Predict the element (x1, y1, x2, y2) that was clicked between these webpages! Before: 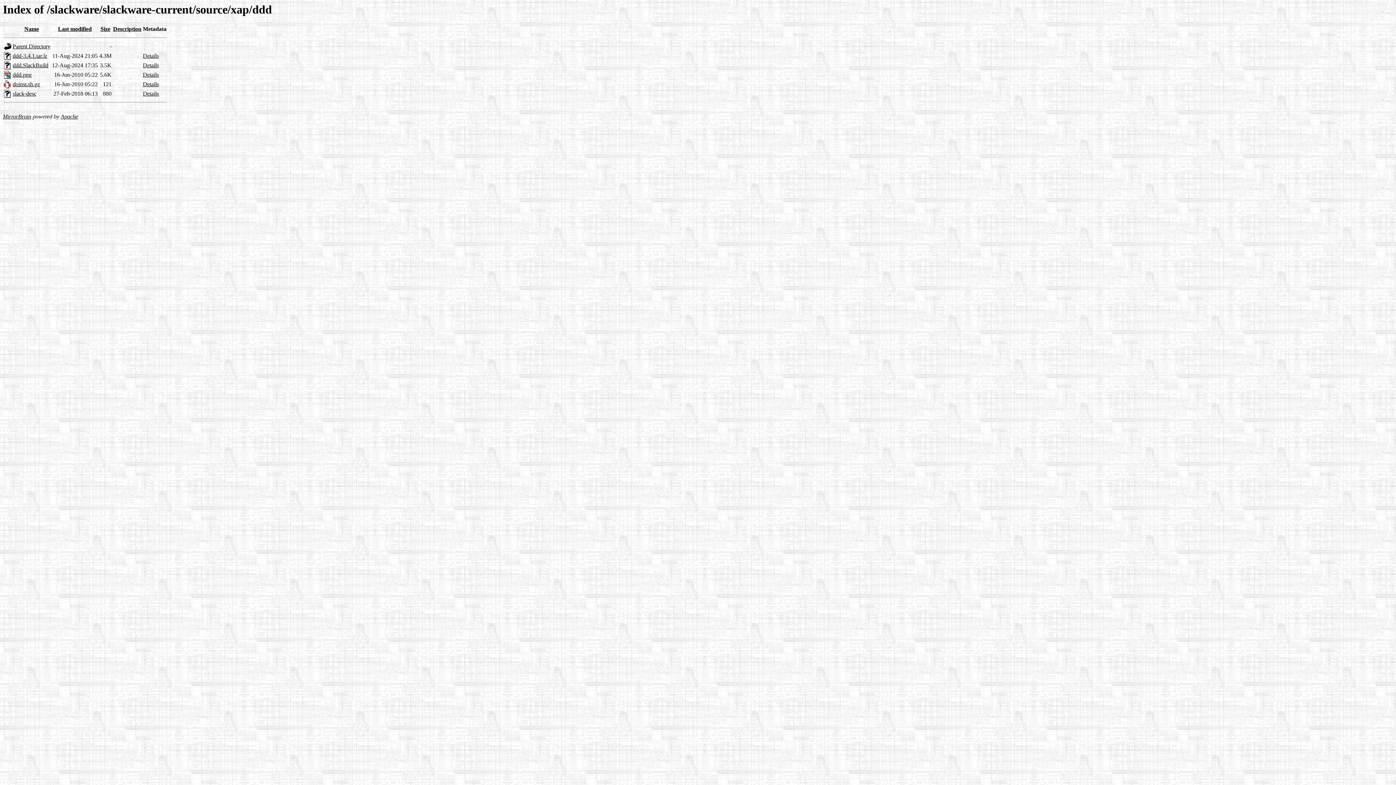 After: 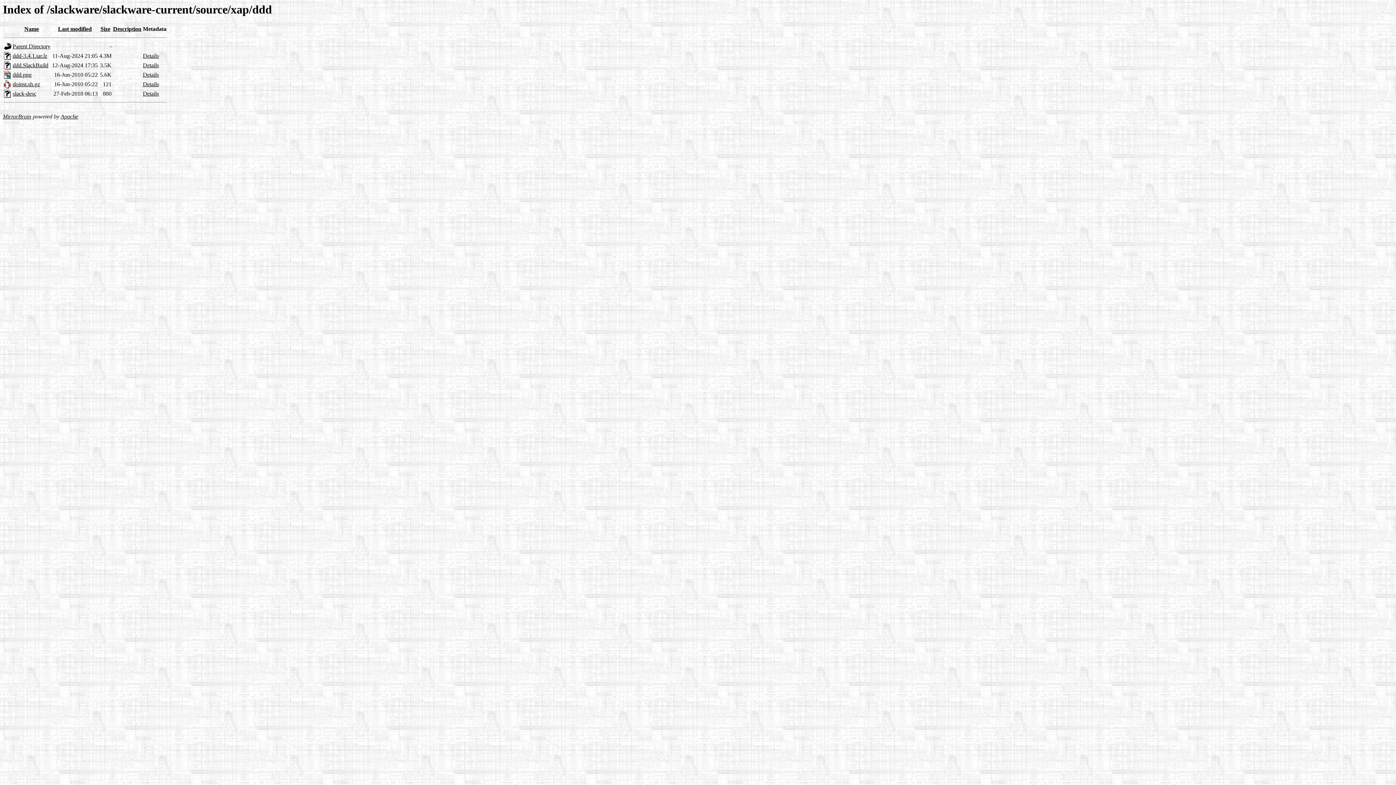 Action: bbox: (12, 81, 40, 87) label: doinst.sh.gz